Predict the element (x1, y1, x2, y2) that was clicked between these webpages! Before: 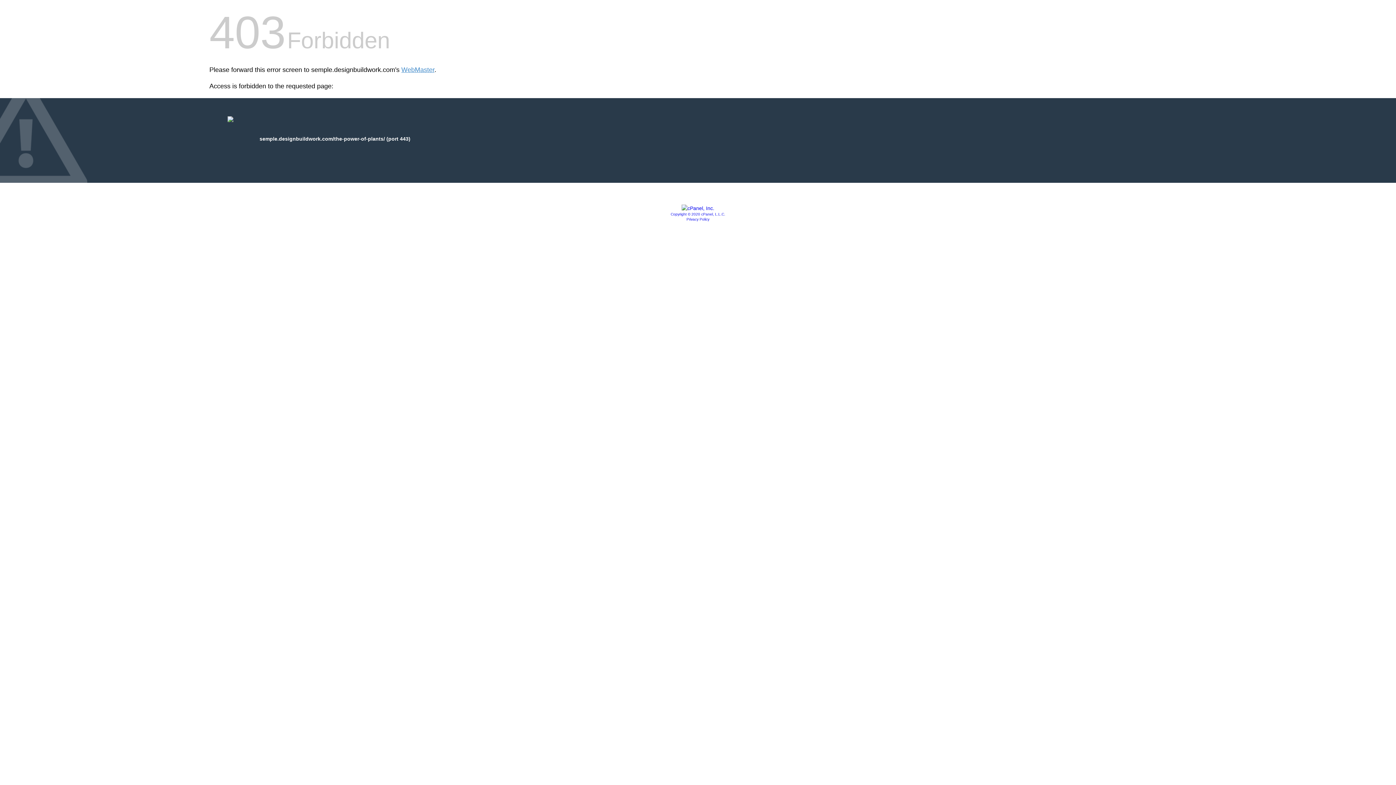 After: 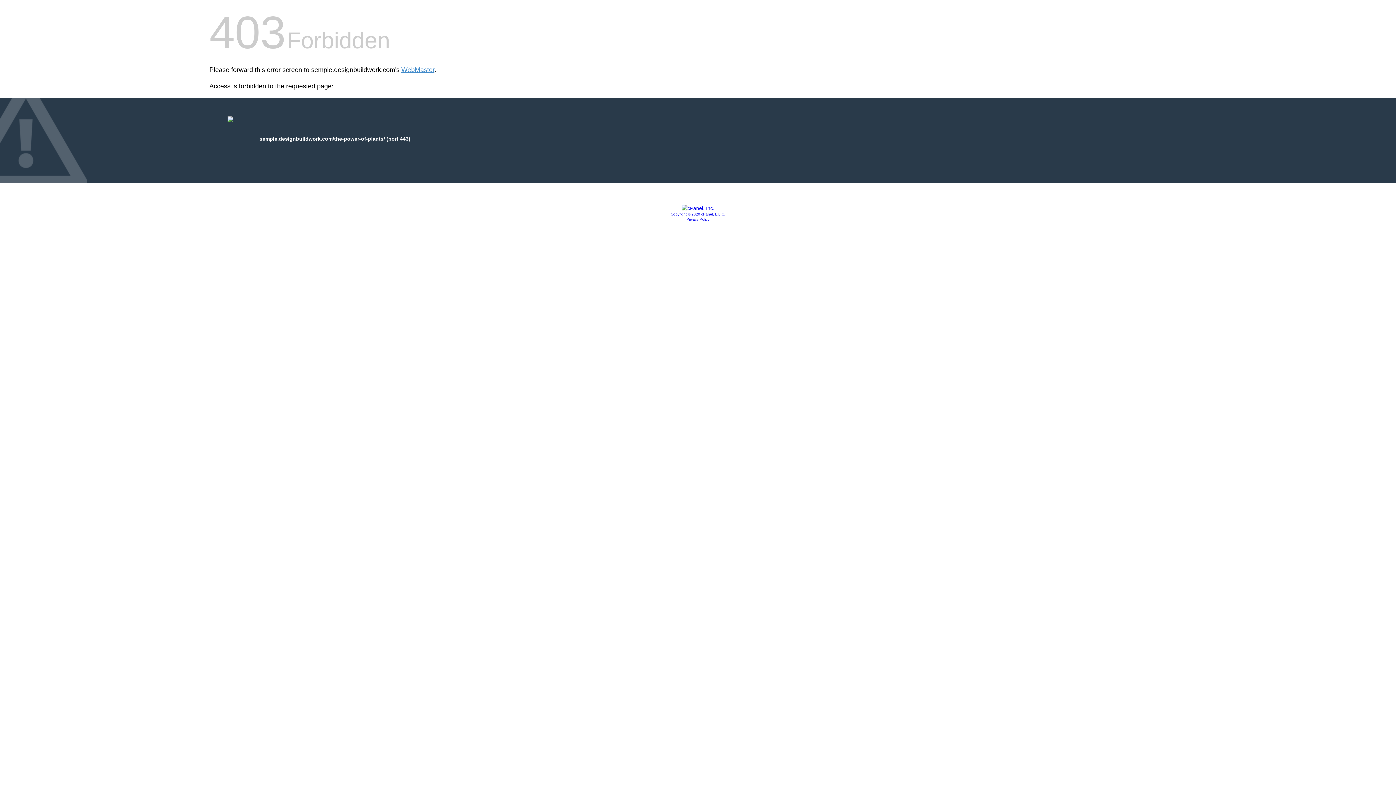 Action: bbox: (670, 212, 725, 216) label: Copyright © 2020 cPanel, L.L.C.